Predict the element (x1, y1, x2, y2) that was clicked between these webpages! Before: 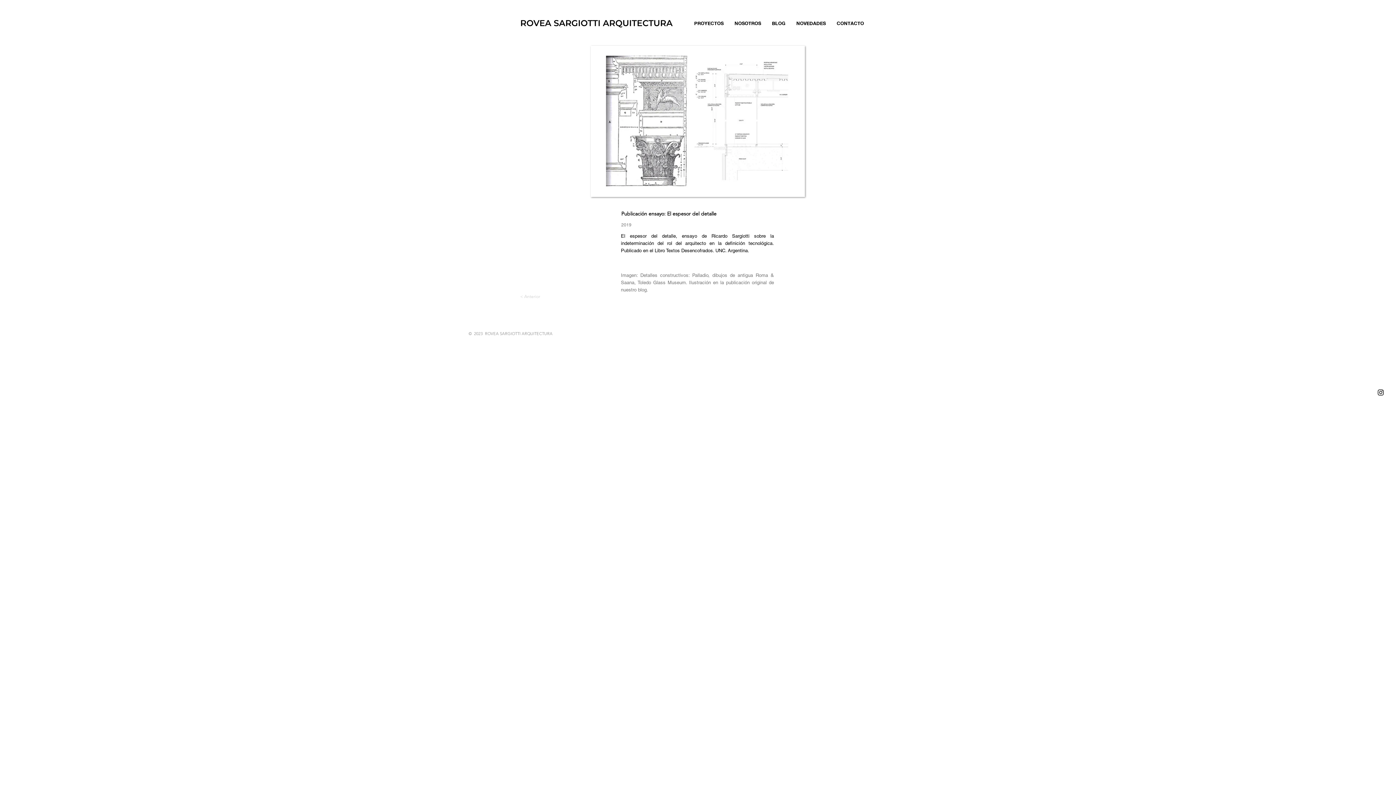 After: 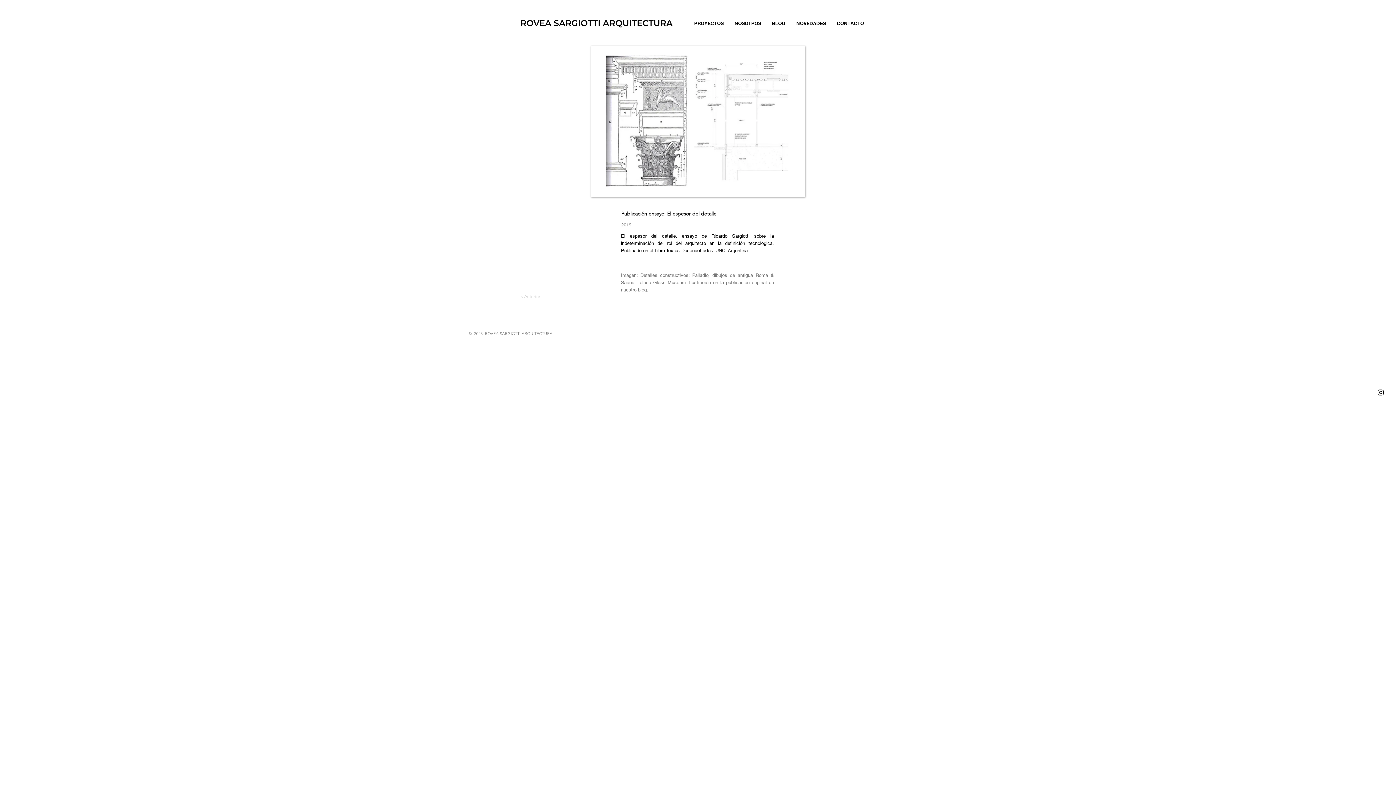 Action: bbox: (590, 45, 805, 197)